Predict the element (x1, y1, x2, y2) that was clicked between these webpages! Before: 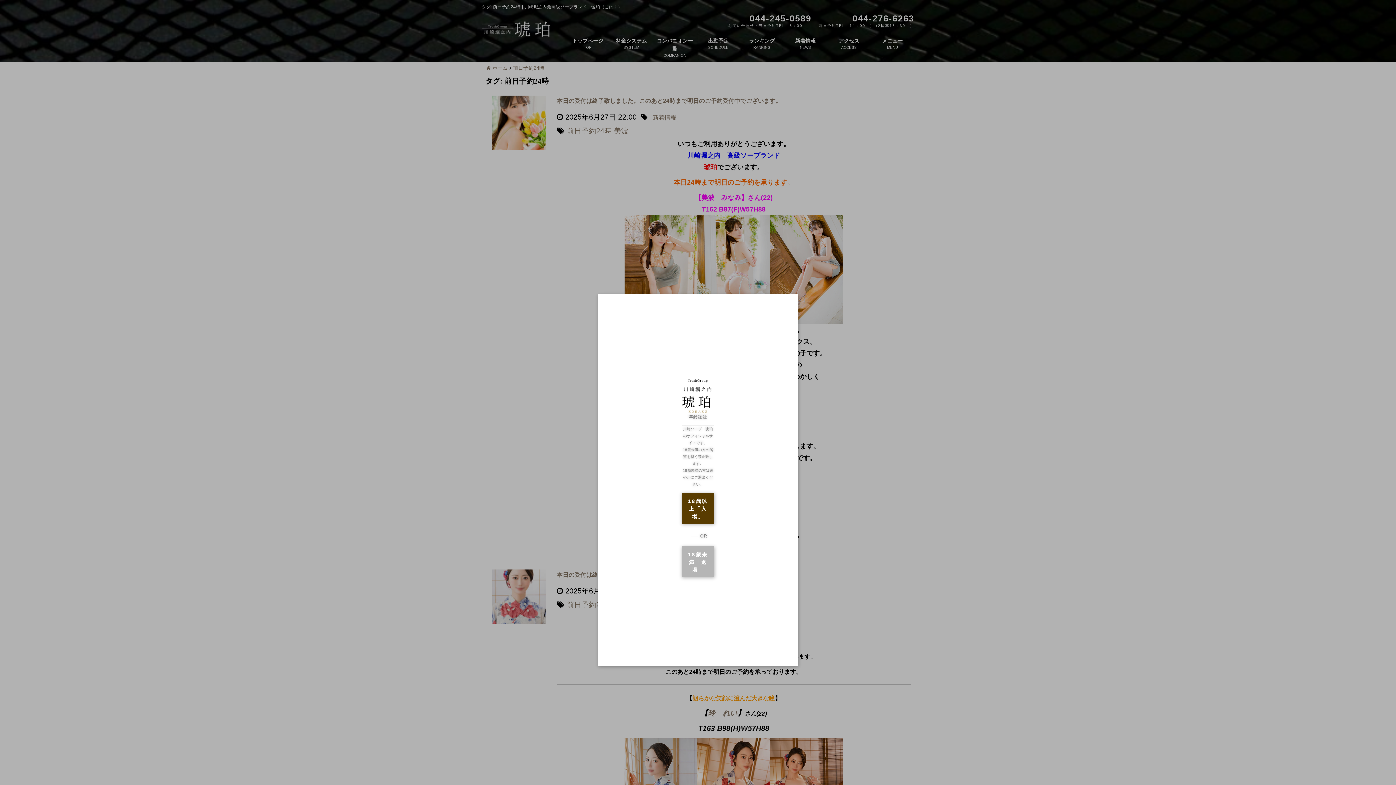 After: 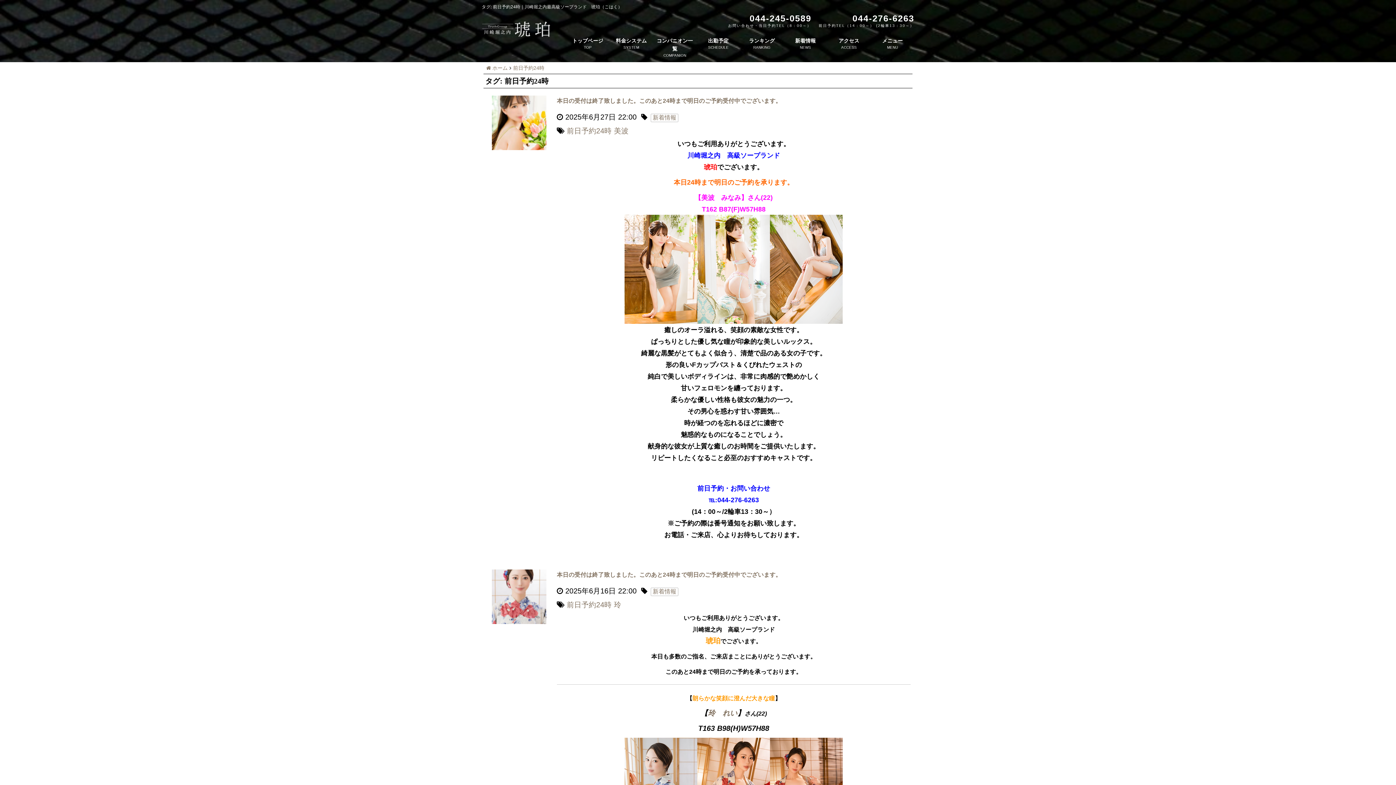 Action: bbox: (681, 493, 714, 524) label: 18歳以上「入場」